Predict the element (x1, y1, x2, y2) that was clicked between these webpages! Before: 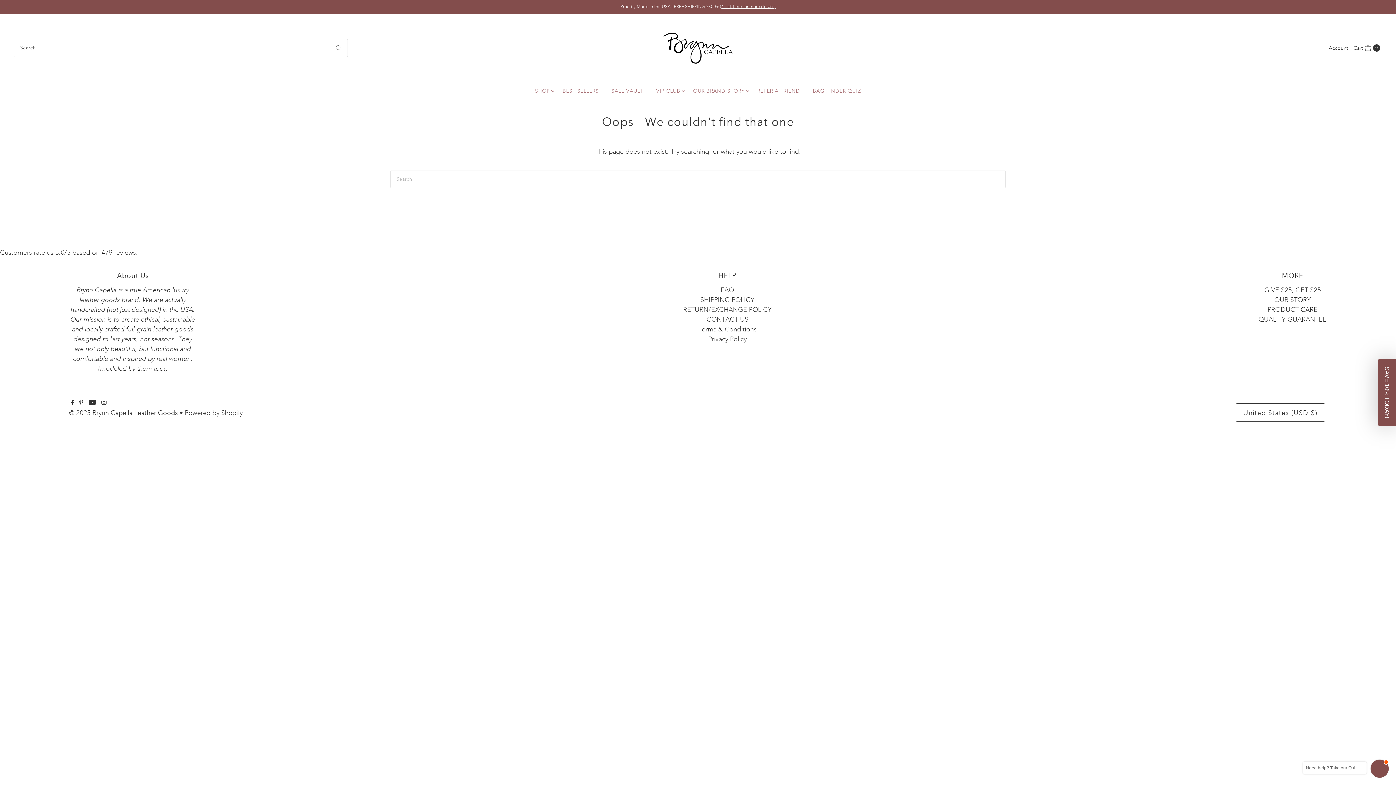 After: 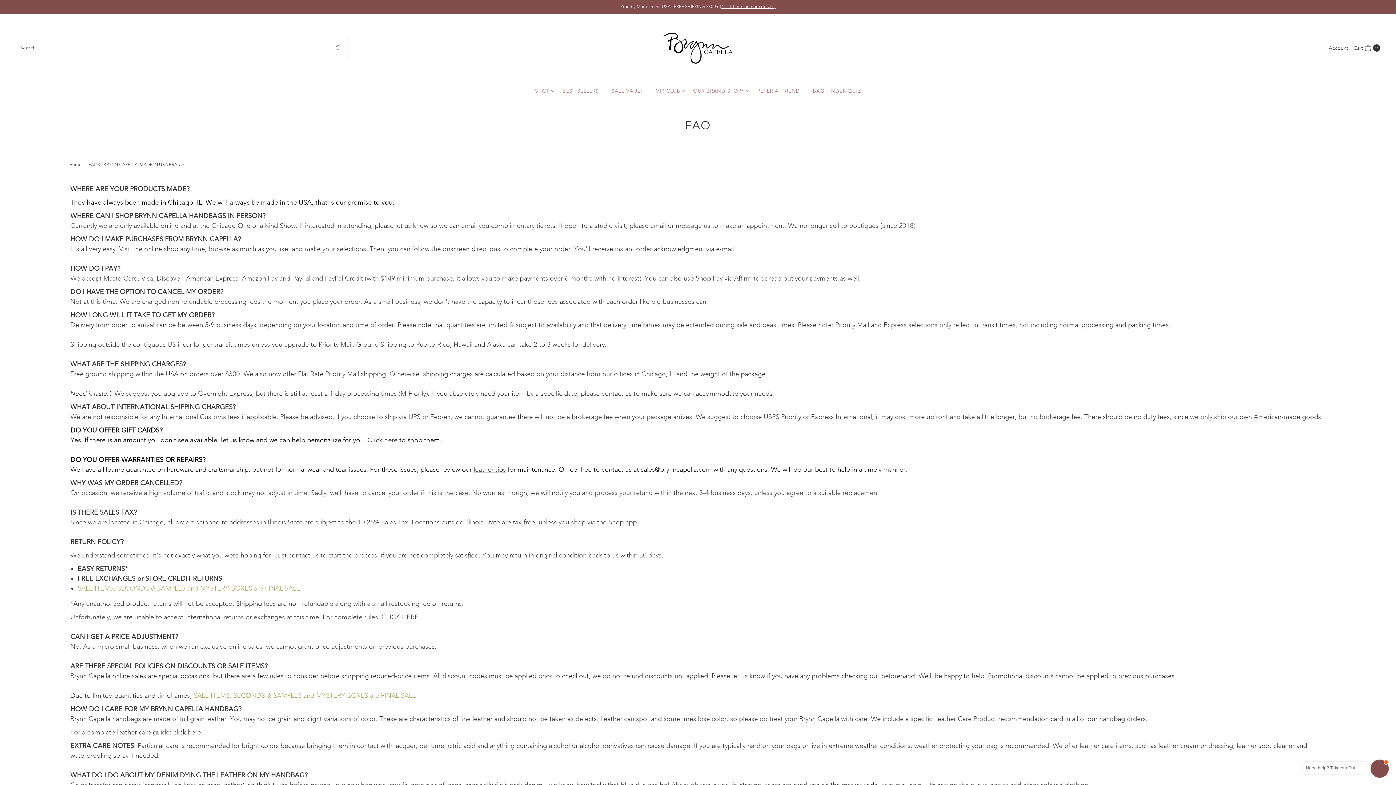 Action: bbox: (720, 286, 734, 294) label: FAQ